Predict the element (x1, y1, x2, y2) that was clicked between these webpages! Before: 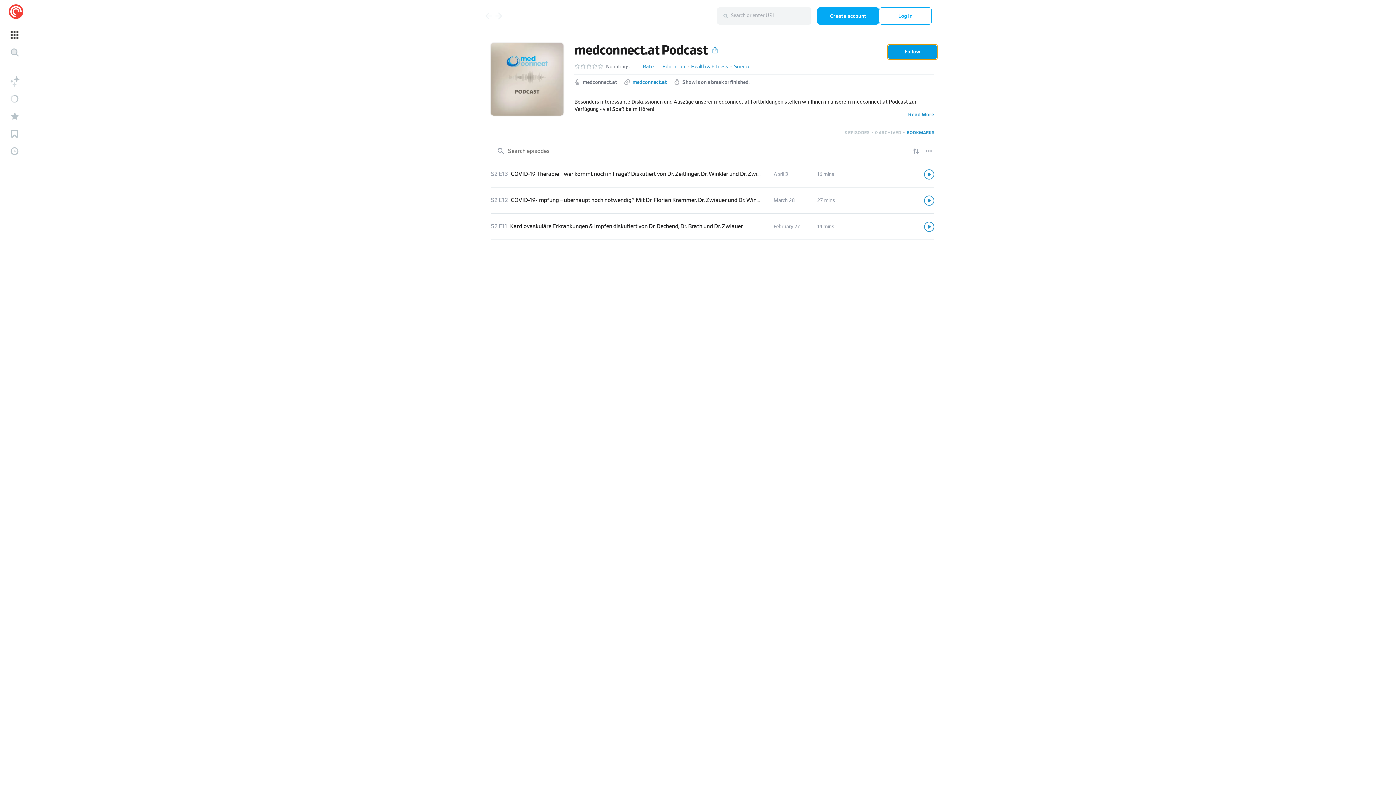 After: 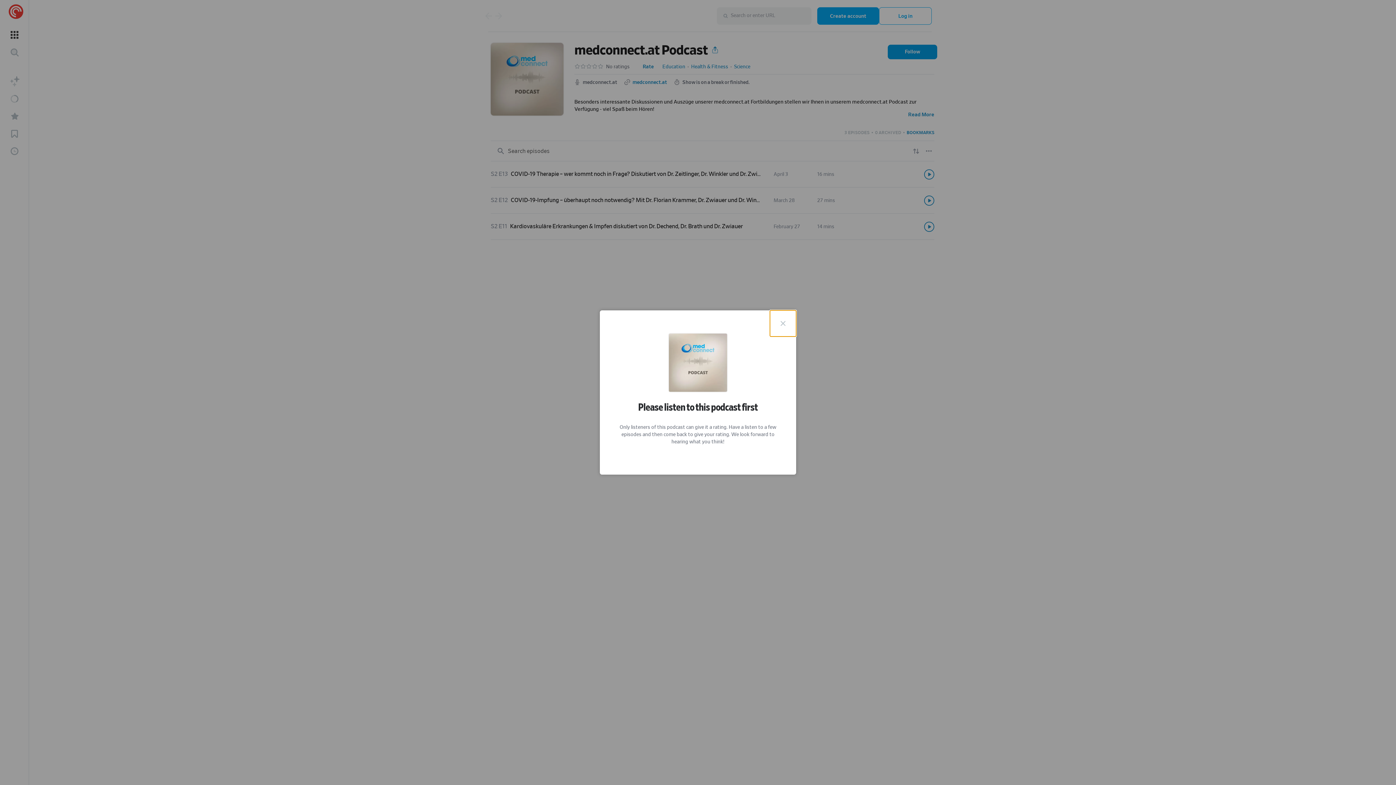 Action: bbox: (642, 64, 653, 69) label: Rate